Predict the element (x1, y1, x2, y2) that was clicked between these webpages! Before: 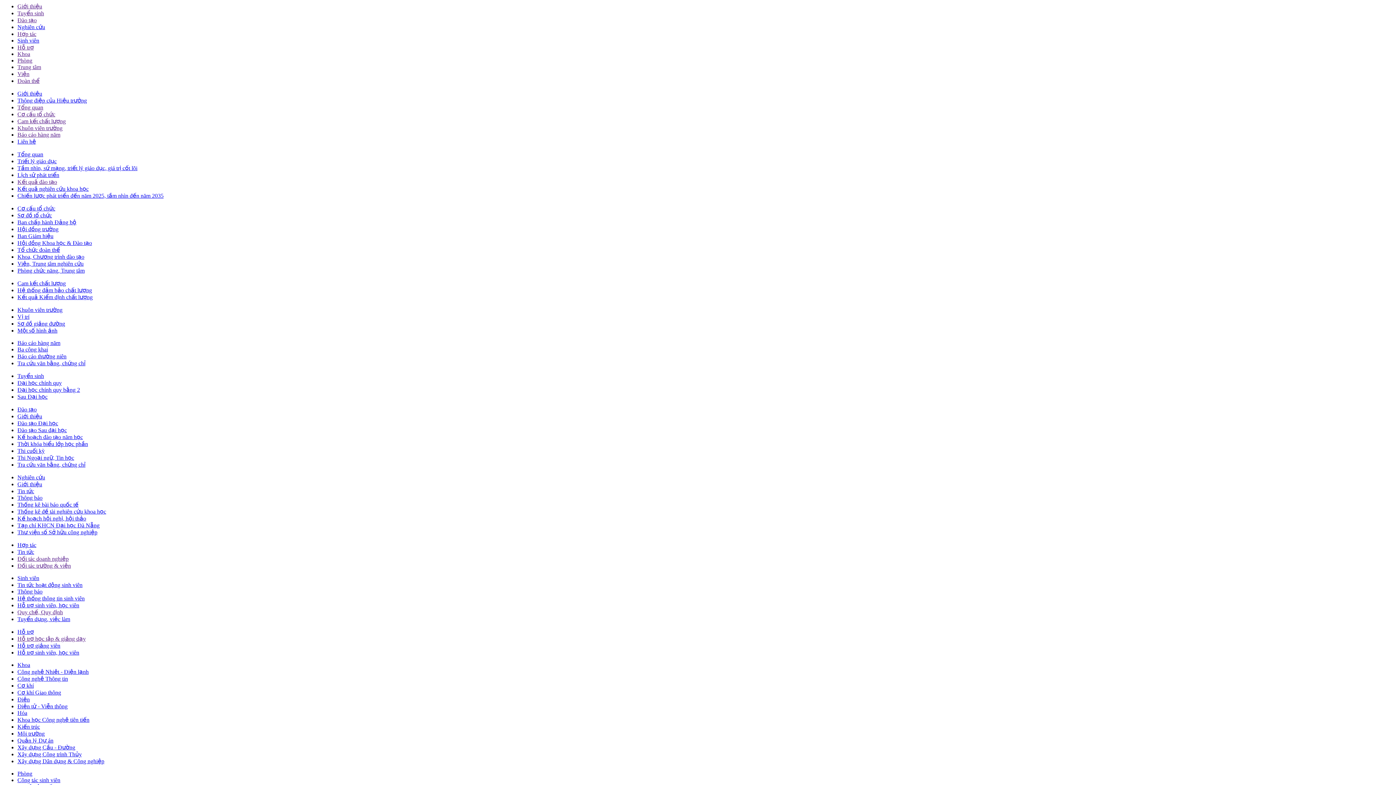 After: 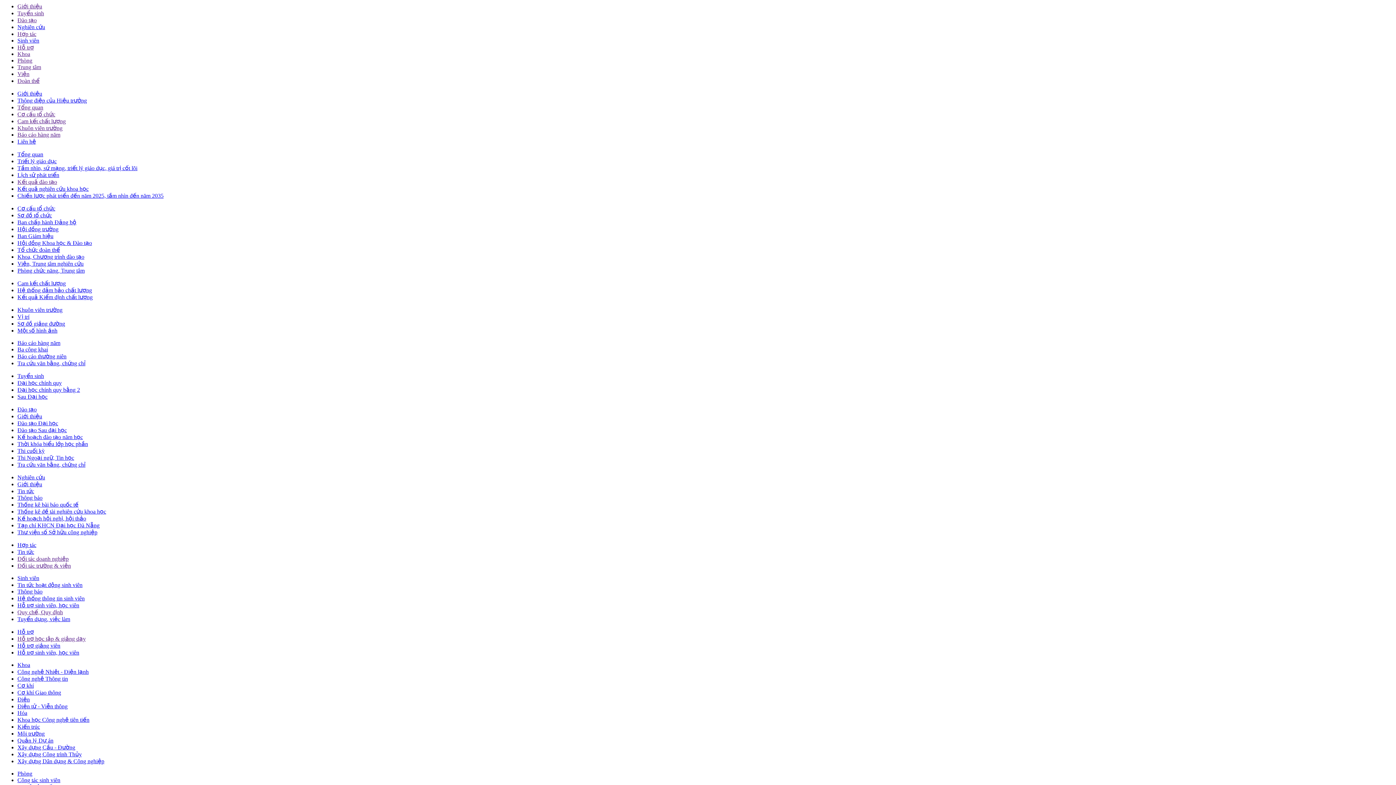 Action: label: Công nghệ Nhiệt - Điện lạnh bbox: (17, 669, 88, 675)